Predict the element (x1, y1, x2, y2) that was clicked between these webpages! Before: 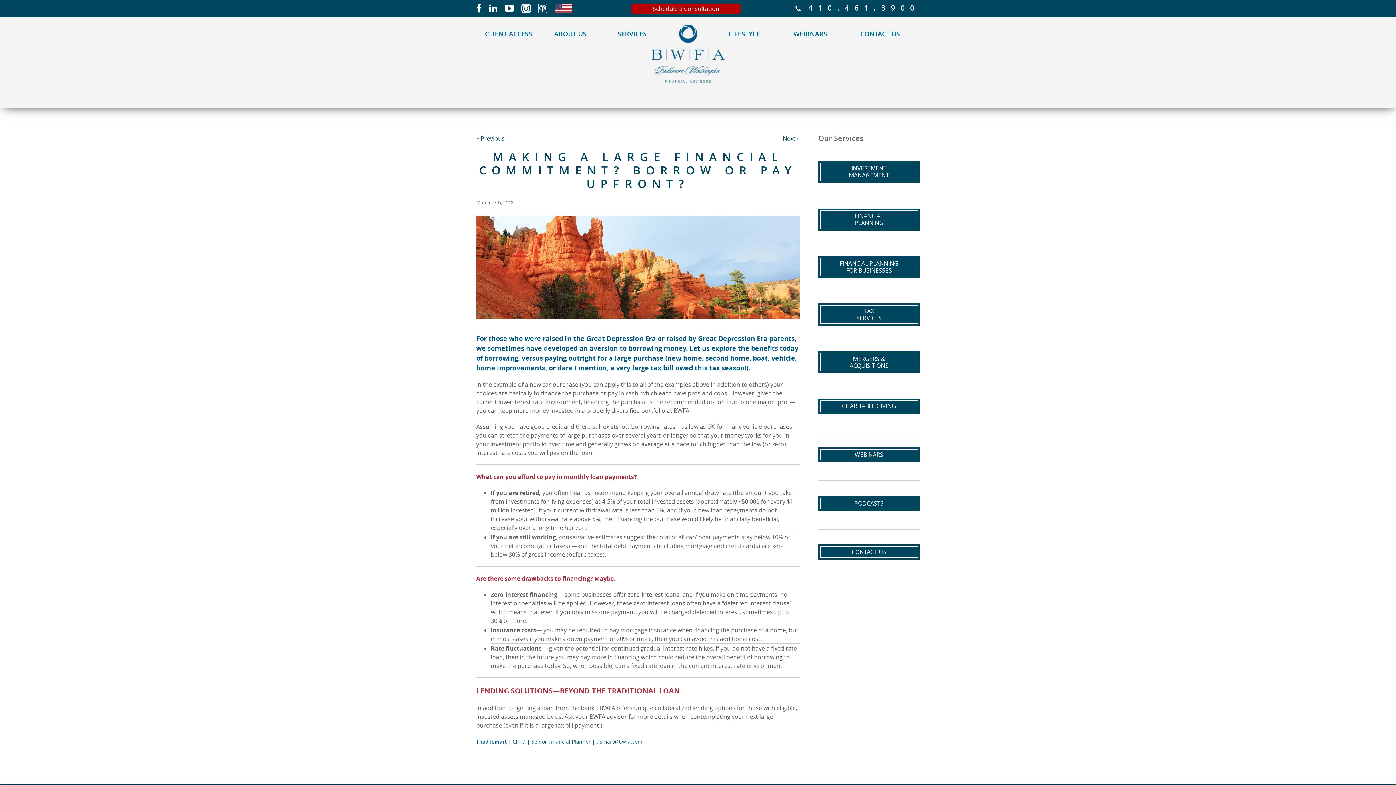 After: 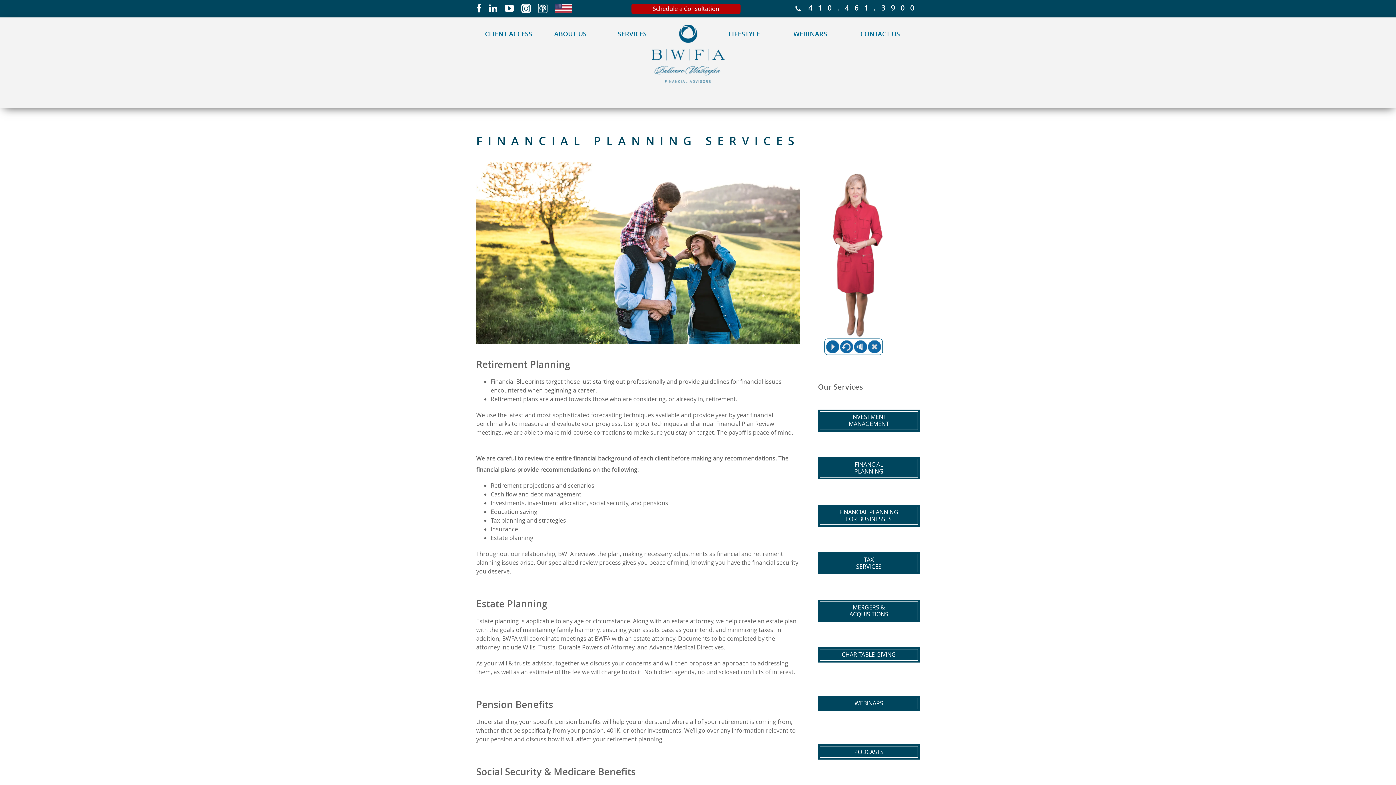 Action: bbox: (818, 208, 920, 230) label: FINANCIAL
PLANNING